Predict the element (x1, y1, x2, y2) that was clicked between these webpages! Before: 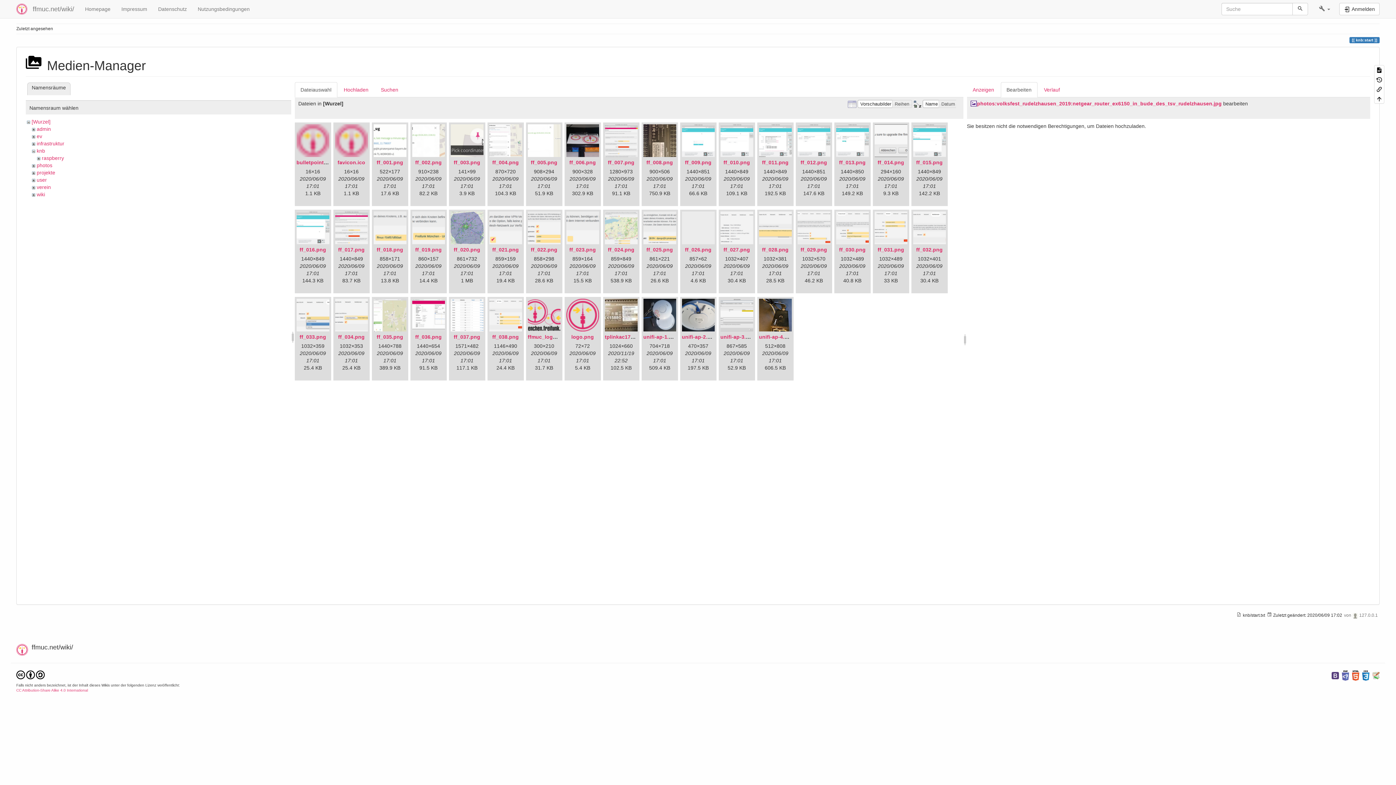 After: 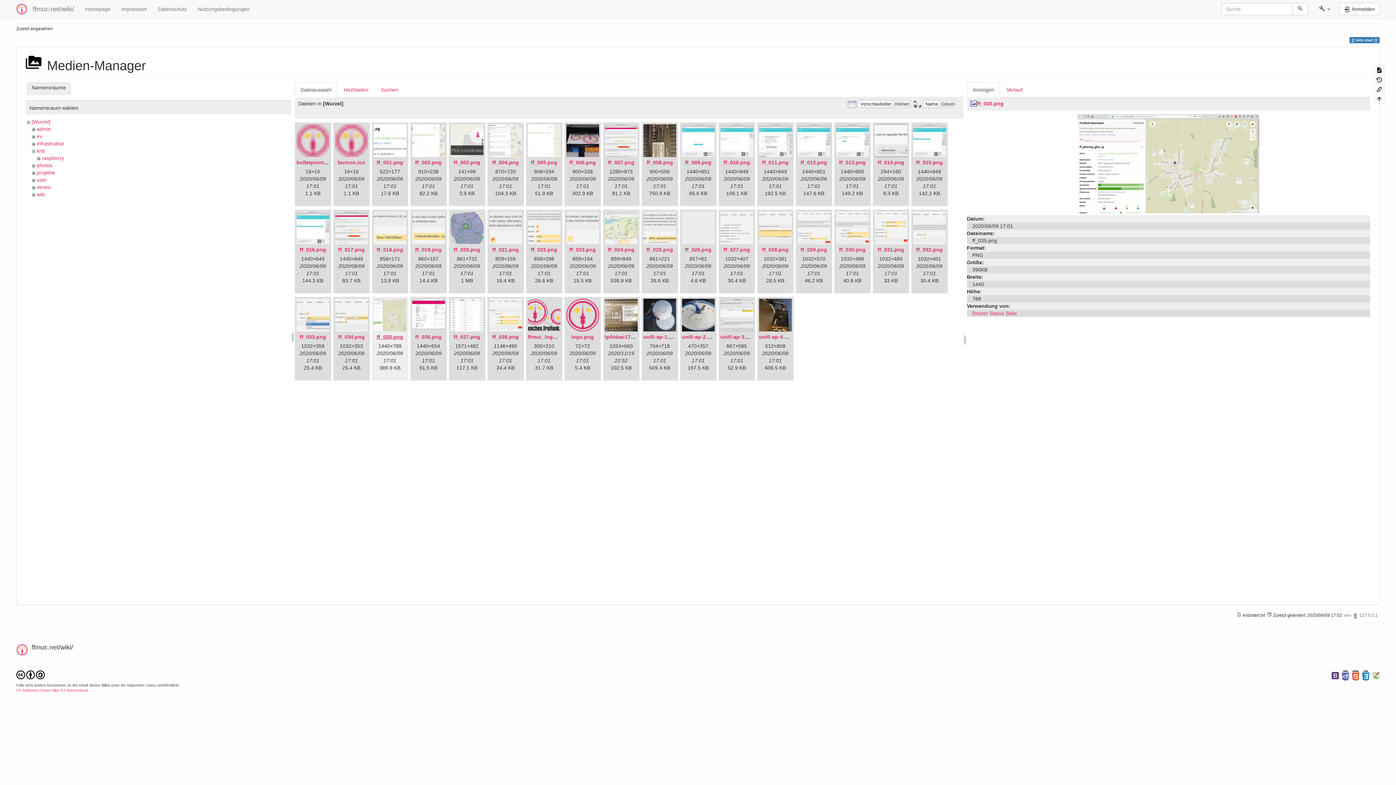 Action: label: ff_035.png bbox: (376, 334, 403, 340)